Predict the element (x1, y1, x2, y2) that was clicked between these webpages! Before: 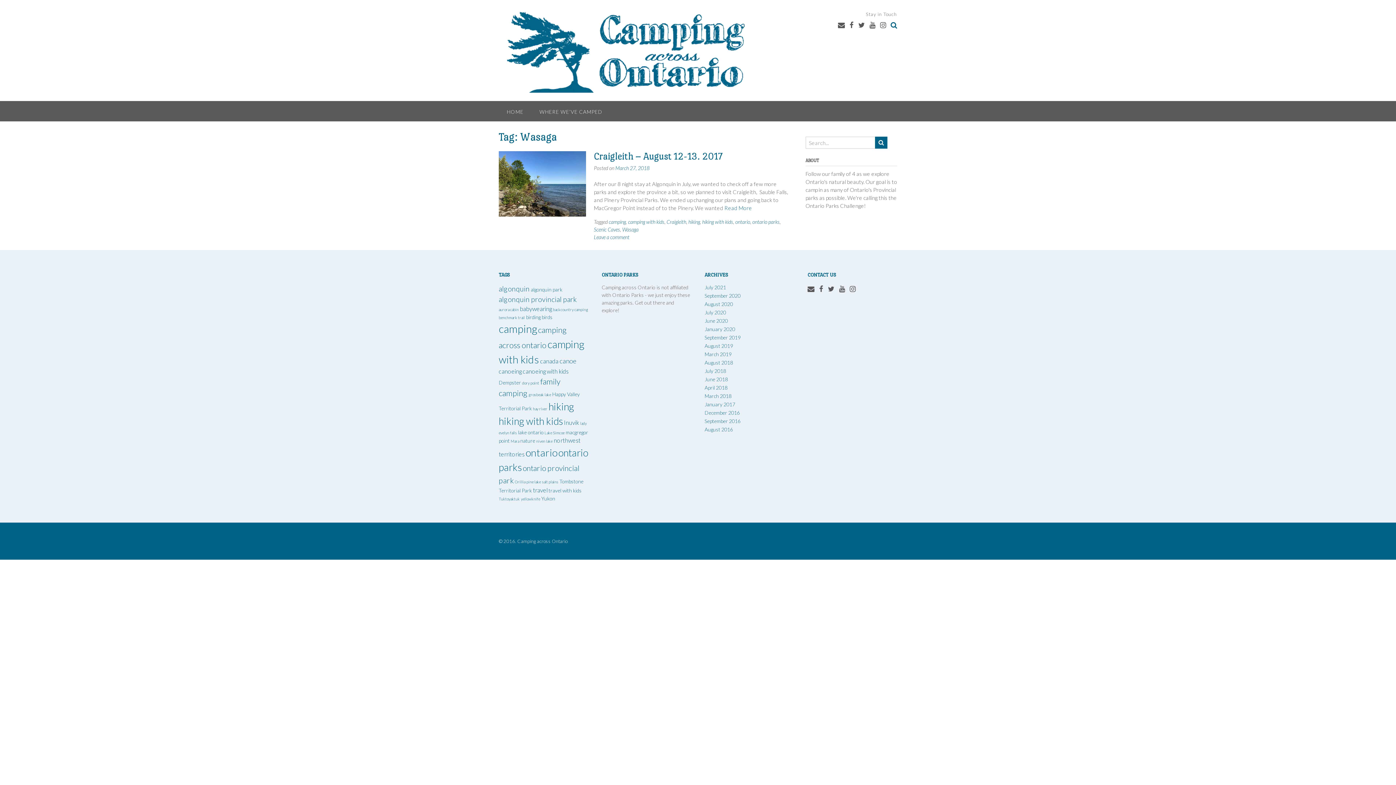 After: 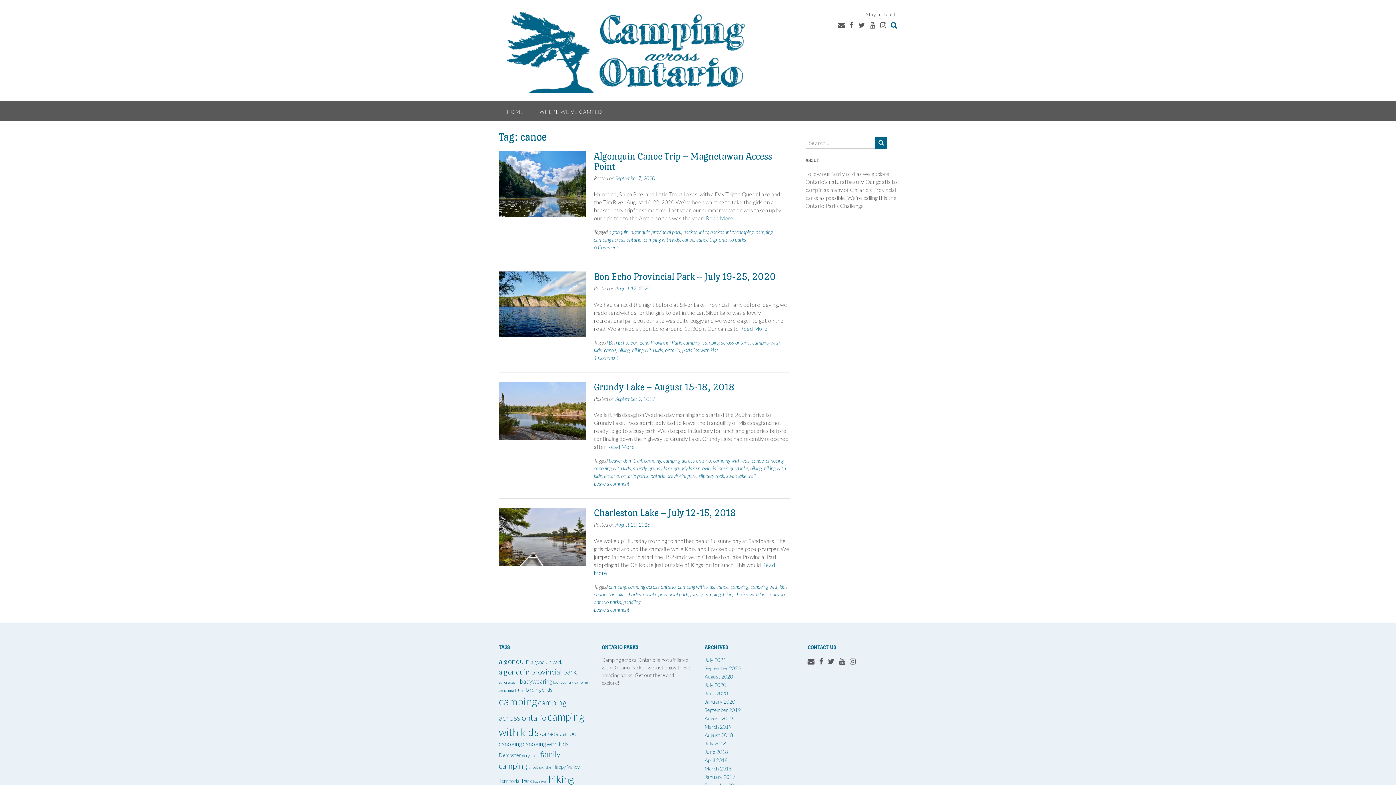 Action: bbox: (559, 357, 576, 365) label: canoe (4 items)